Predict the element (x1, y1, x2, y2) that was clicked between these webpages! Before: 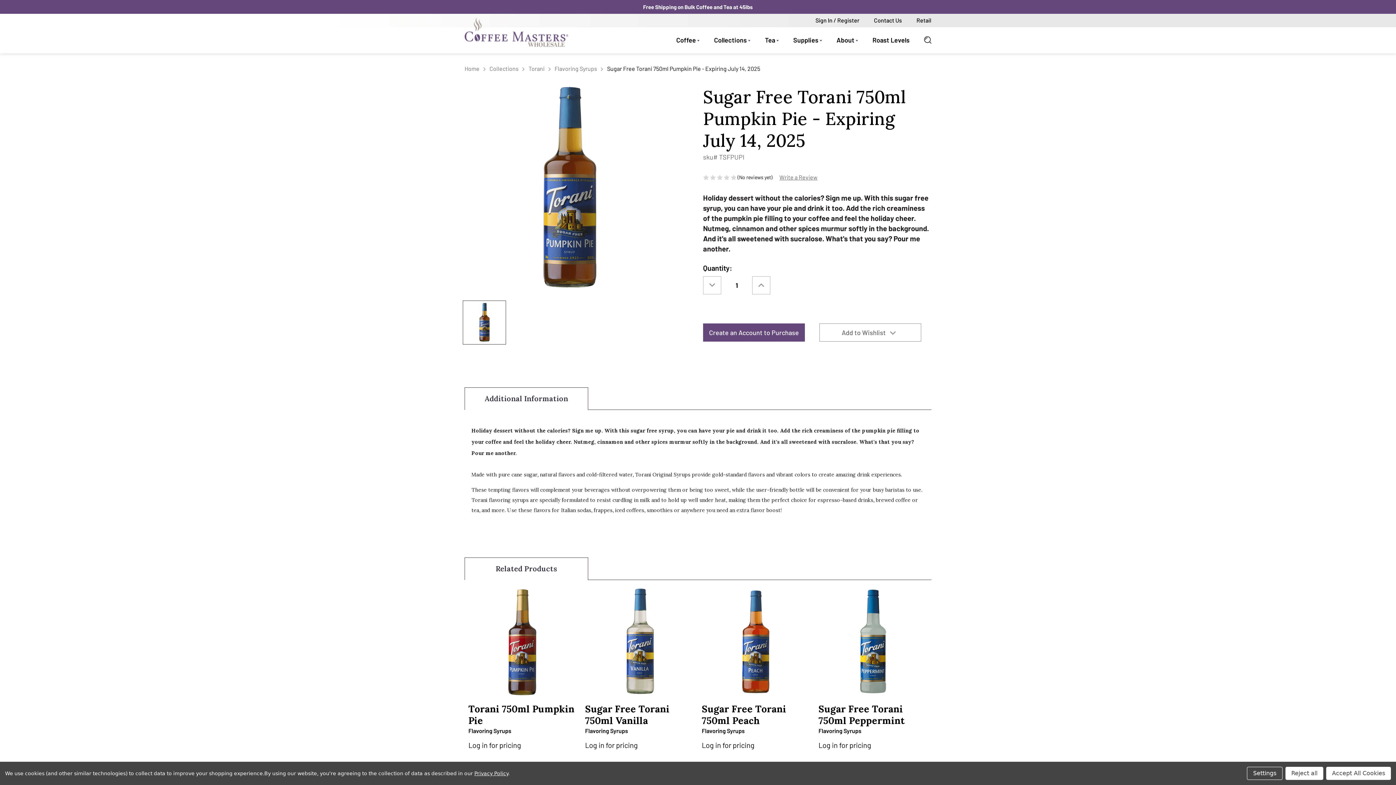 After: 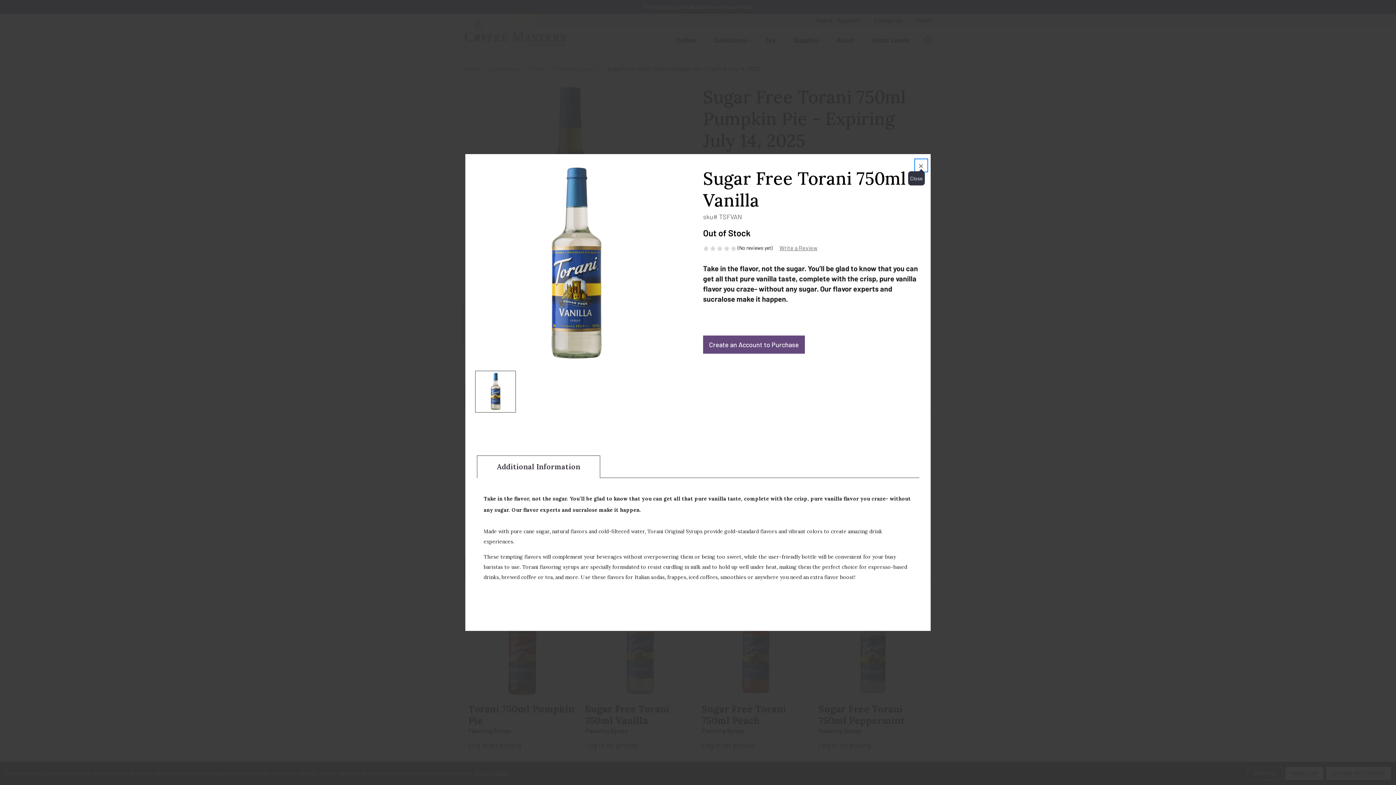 Action: label: Quick view bbox: (615, 634, 664, 650)